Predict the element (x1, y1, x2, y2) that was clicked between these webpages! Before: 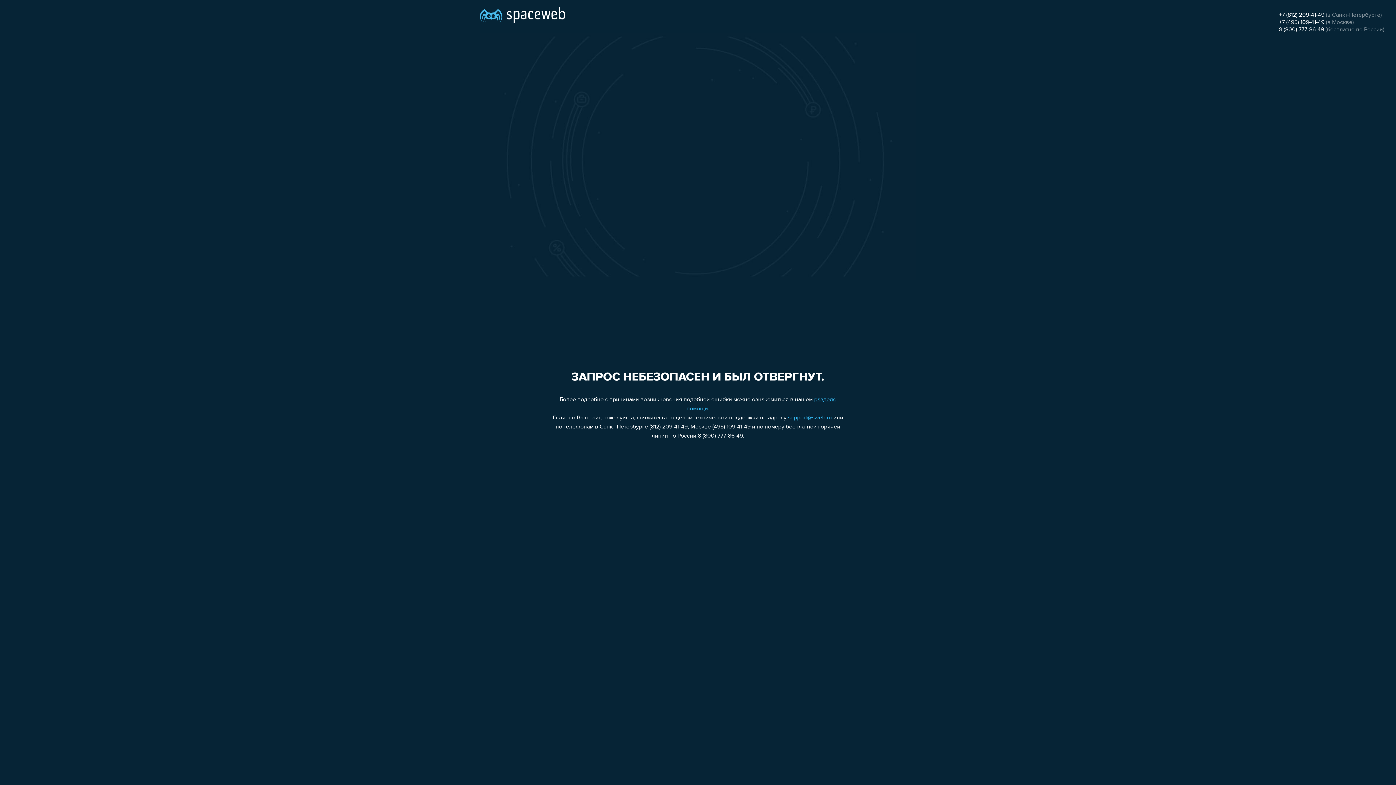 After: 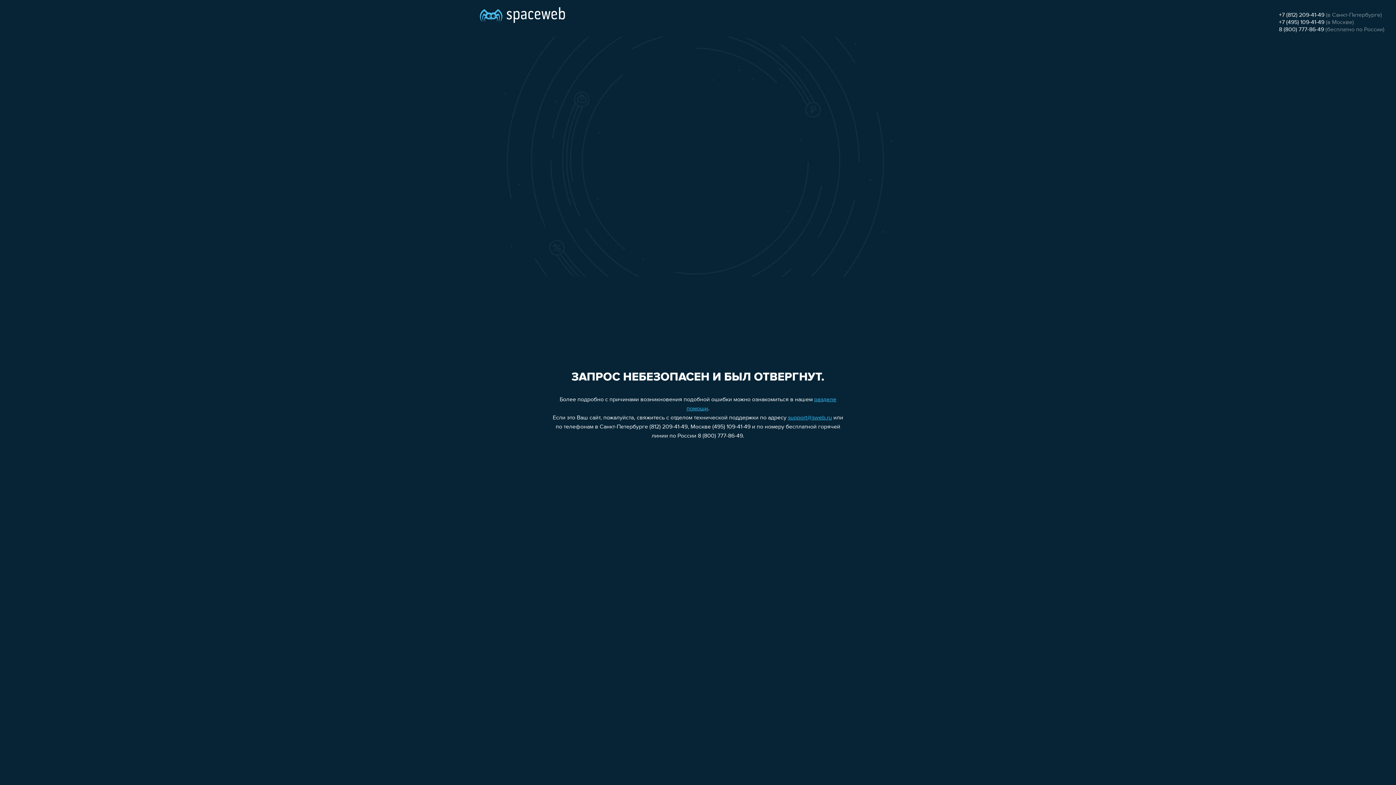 Action: bbox: (1279, 26, 1324, 32) label: 8 (800) 777-86-49